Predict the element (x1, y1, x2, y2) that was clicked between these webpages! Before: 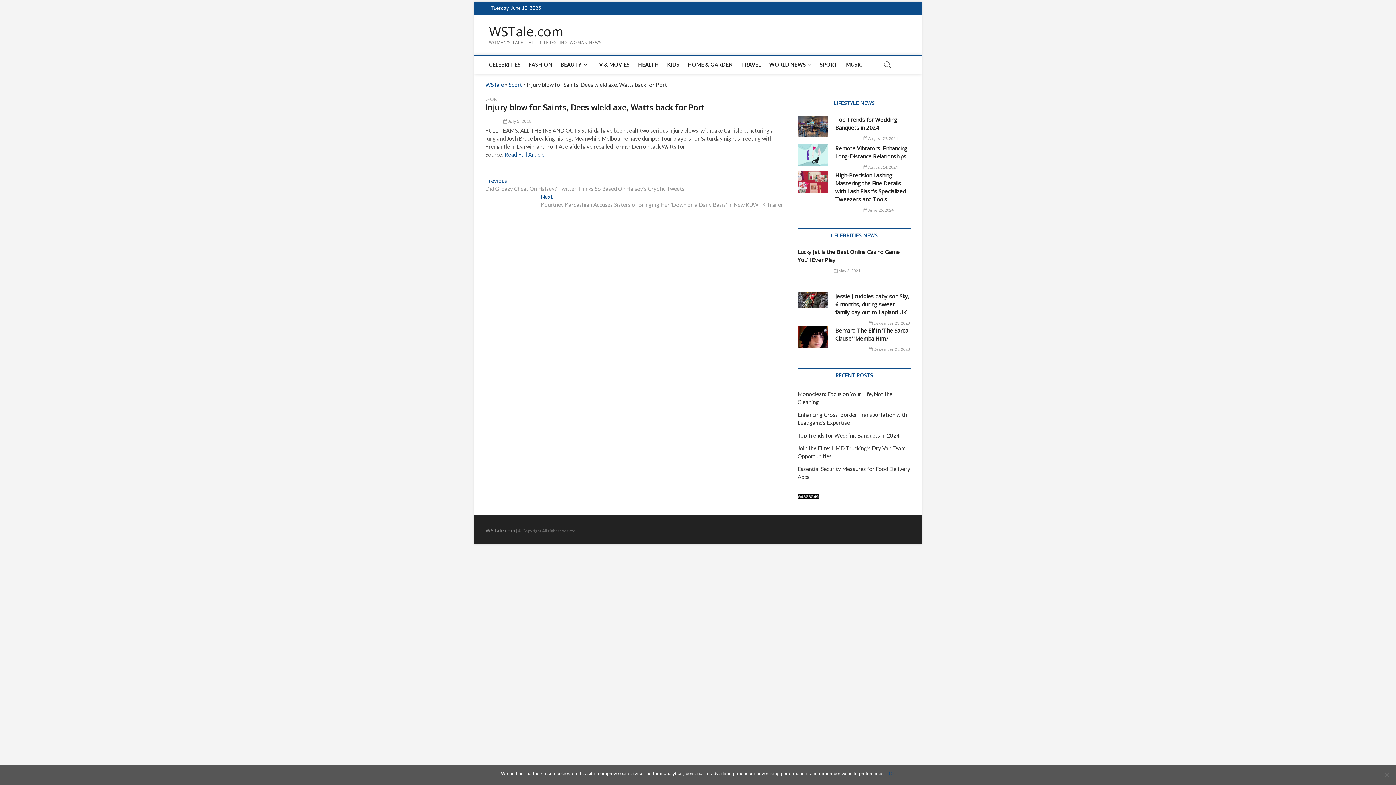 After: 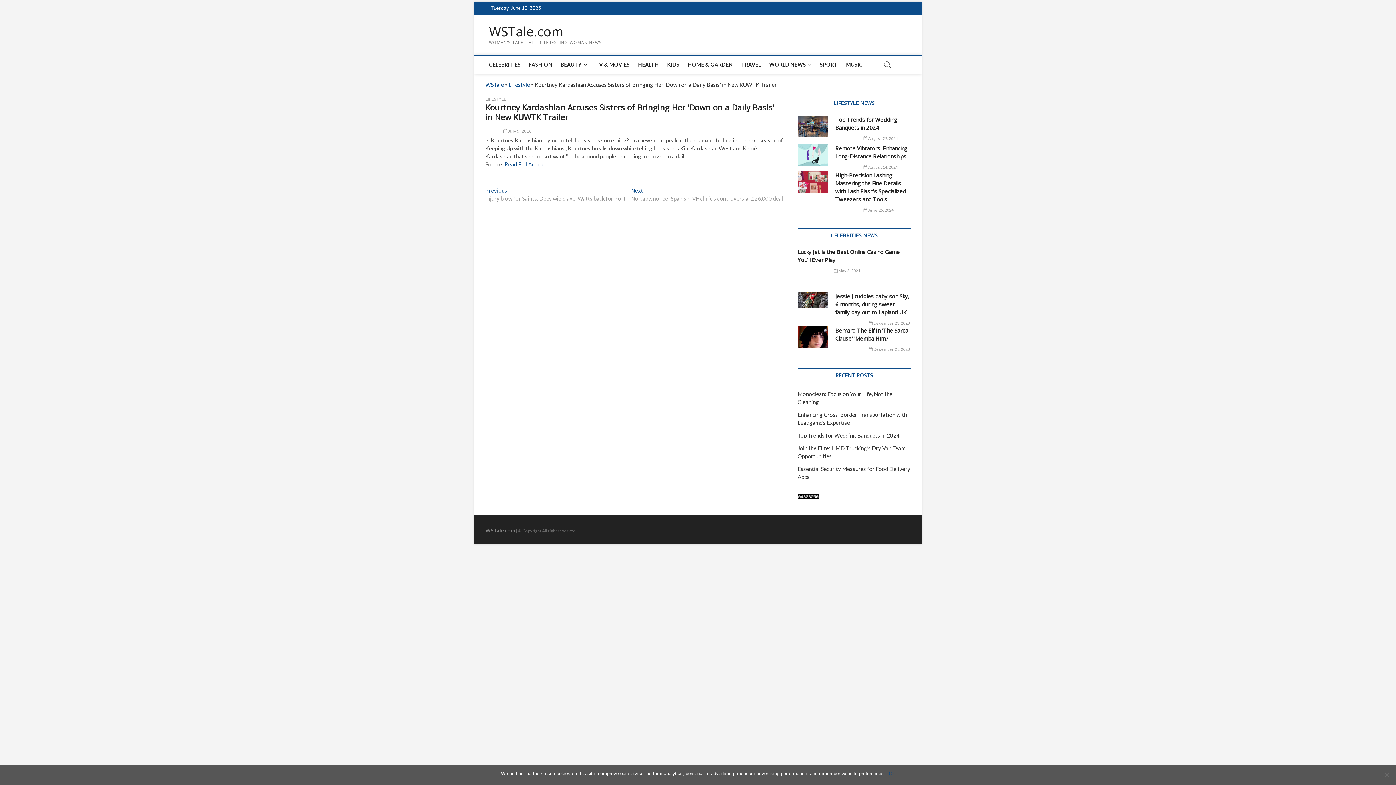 Action: label: Next
Next post:
Kourtney Kardashian Accuses Sisters of Bringing Her 'Down on a Daily Basis' in New KUWTK Trailer bbox: (541, 193, 783, 208)